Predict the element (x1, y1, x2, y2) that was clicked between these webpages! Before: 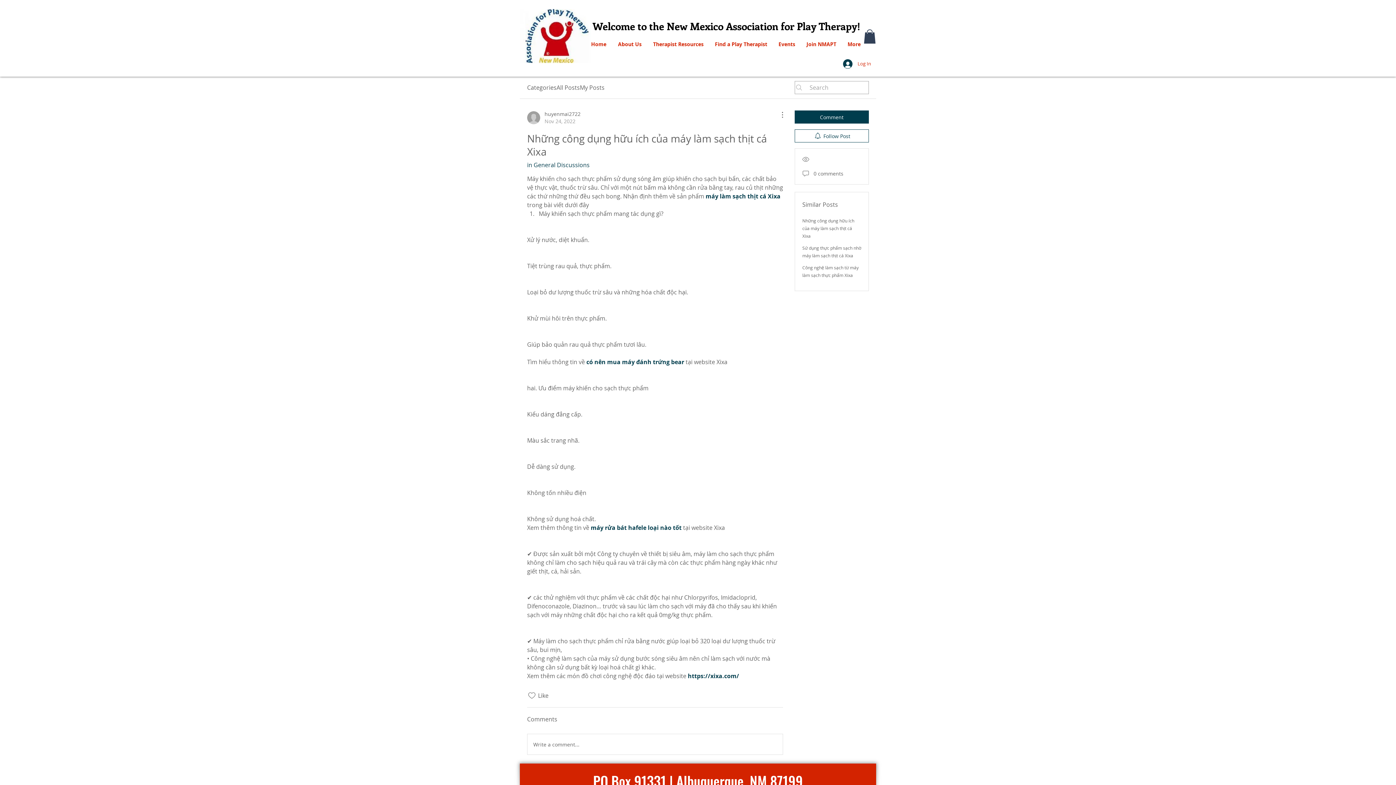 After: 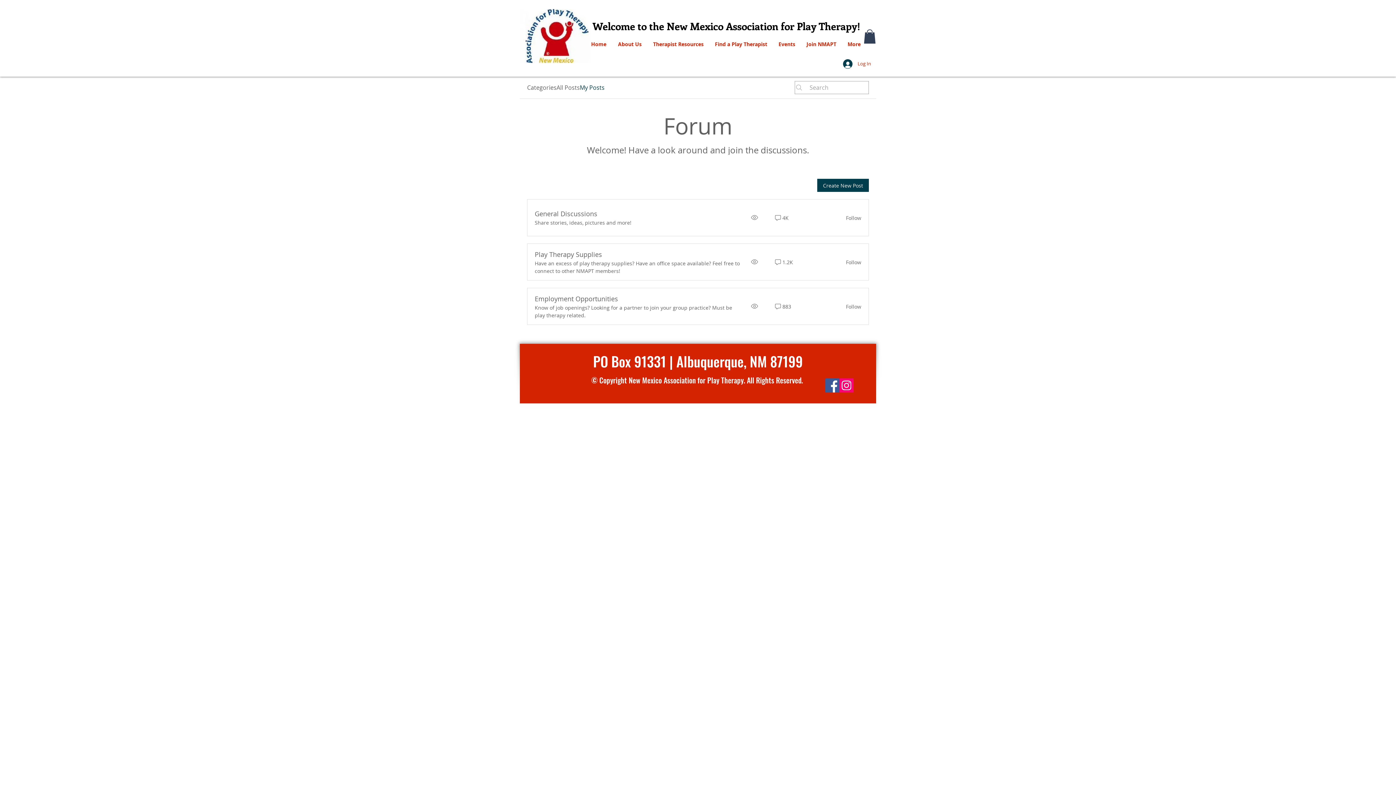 Action: bbox: (580, 83, 604, 92) label: My Posts